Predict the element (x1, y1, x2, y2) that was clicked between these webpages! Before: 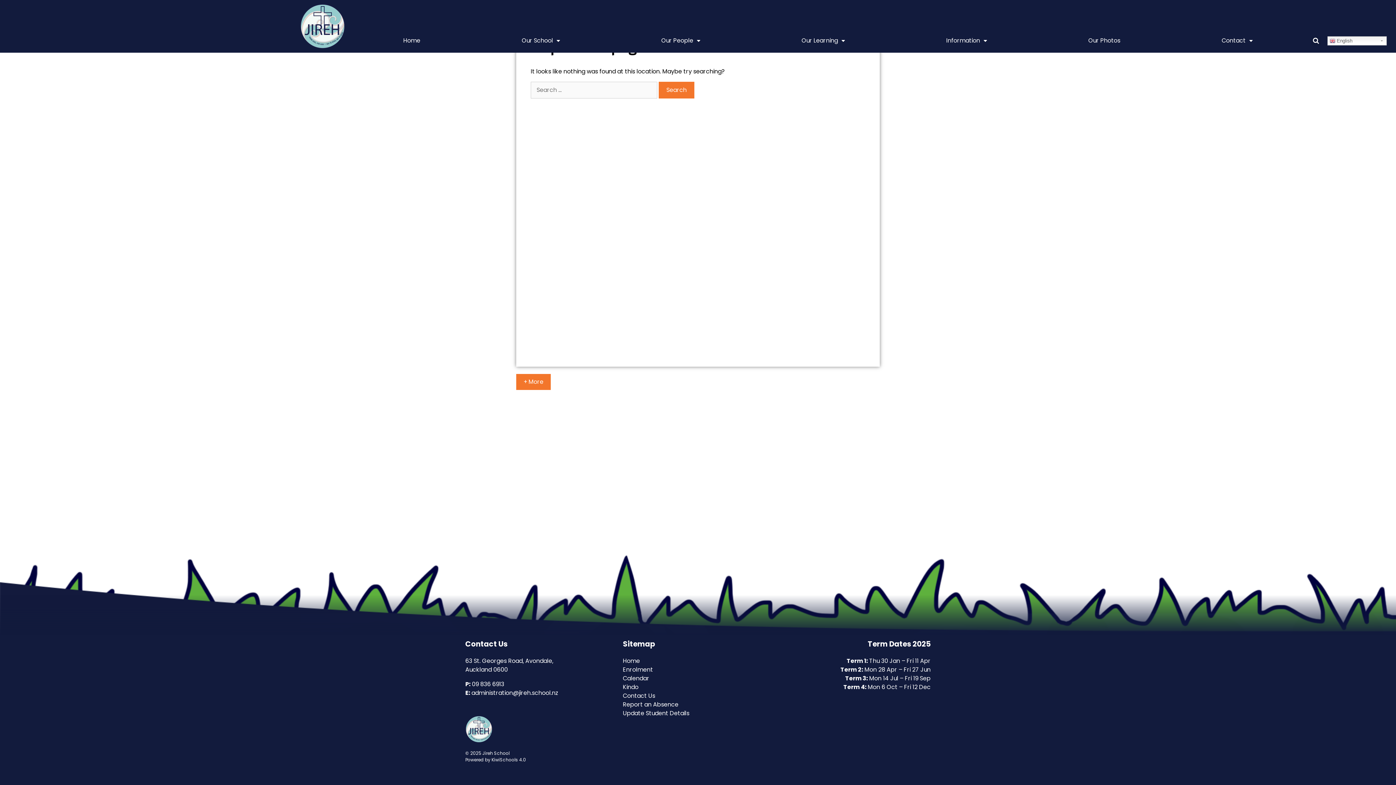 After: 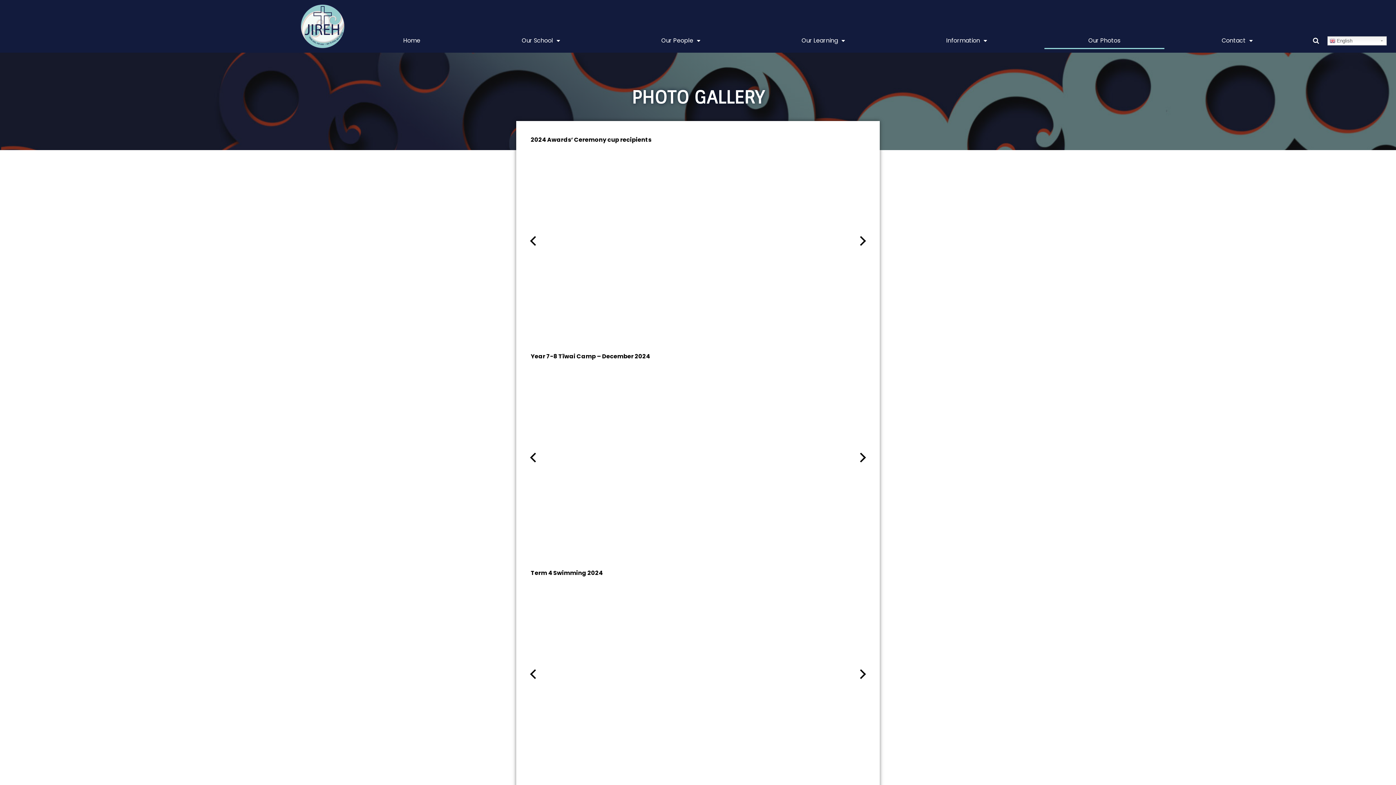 Action: label: Our Photos bbox: (1037, 32, 1171, 49)